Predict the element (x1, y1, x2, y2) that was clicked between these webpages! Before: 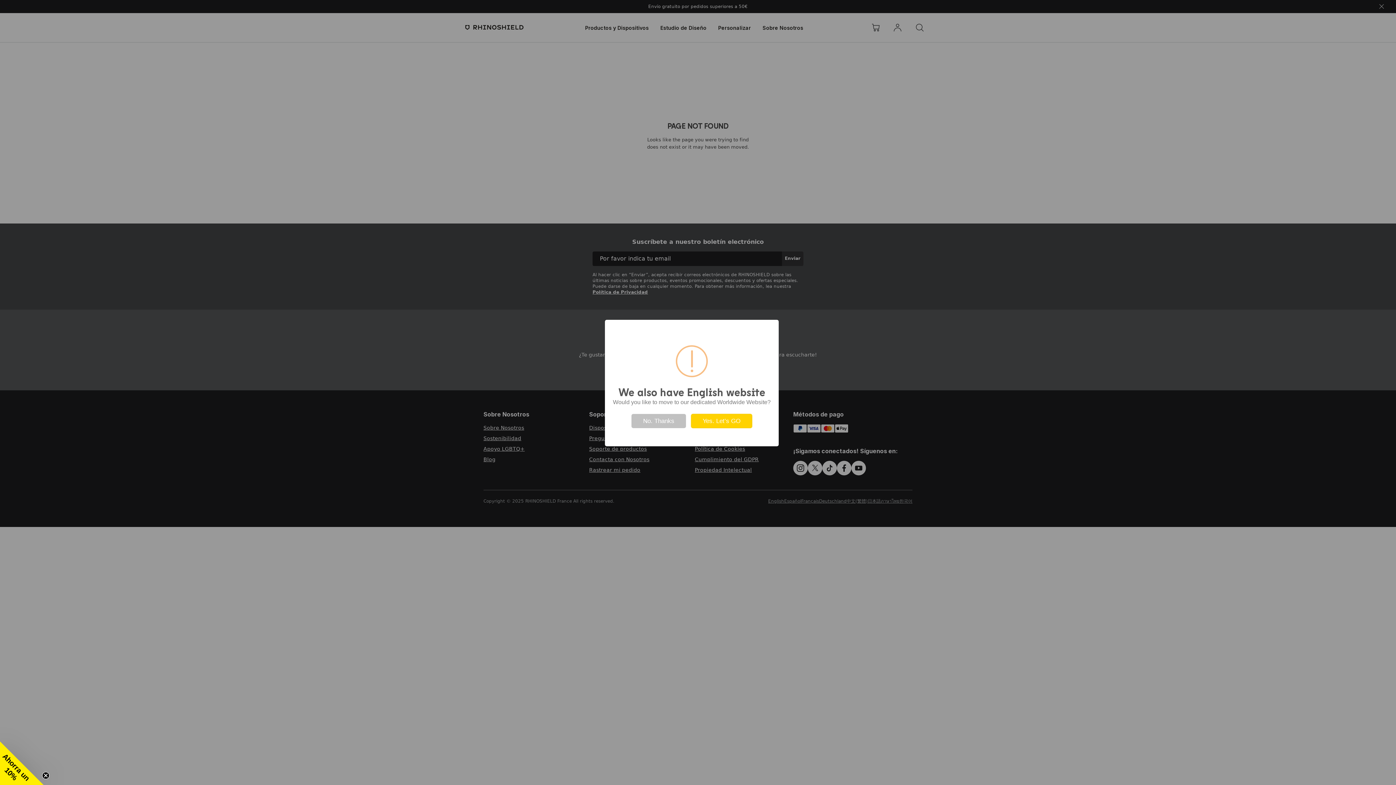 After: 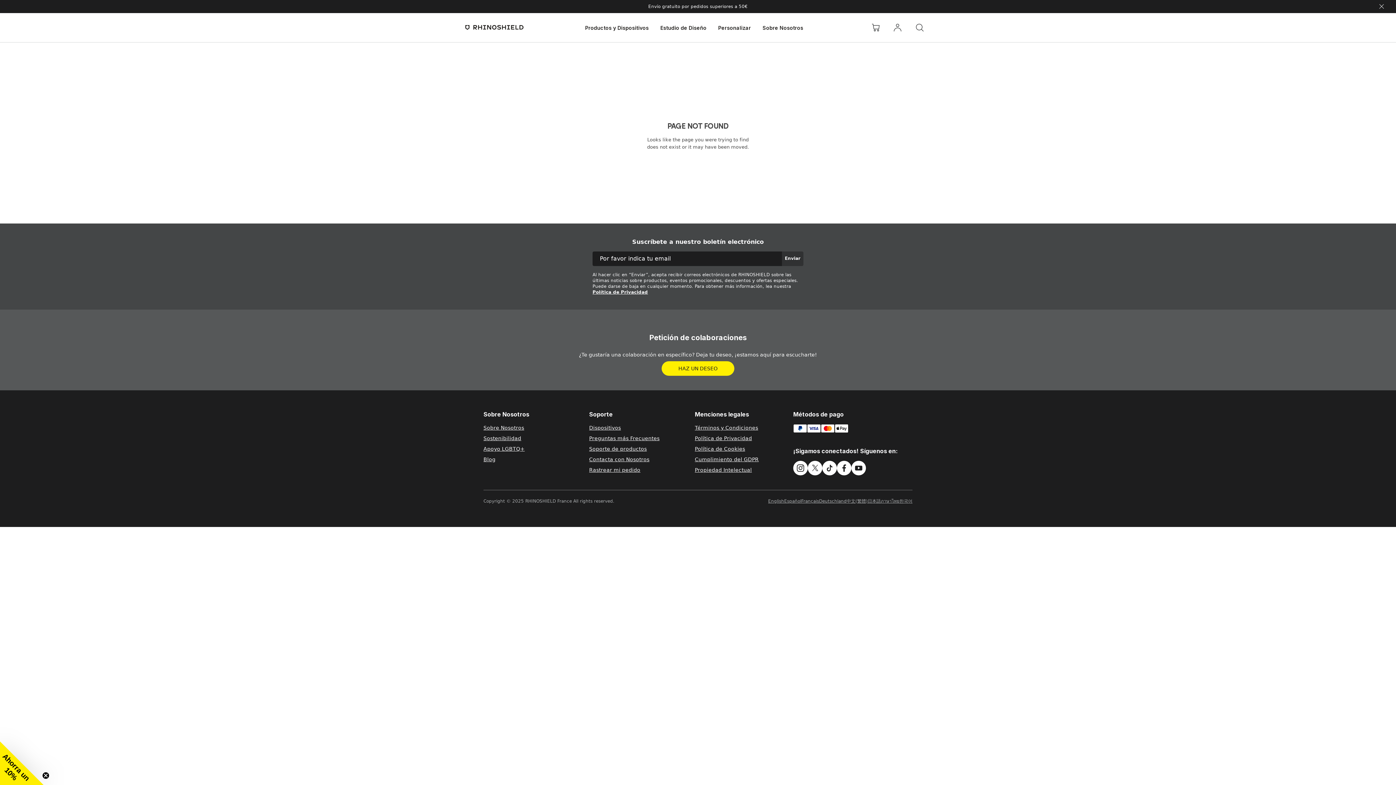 Action: bbox: (631, 414, 686, 428) label: No. Thanks